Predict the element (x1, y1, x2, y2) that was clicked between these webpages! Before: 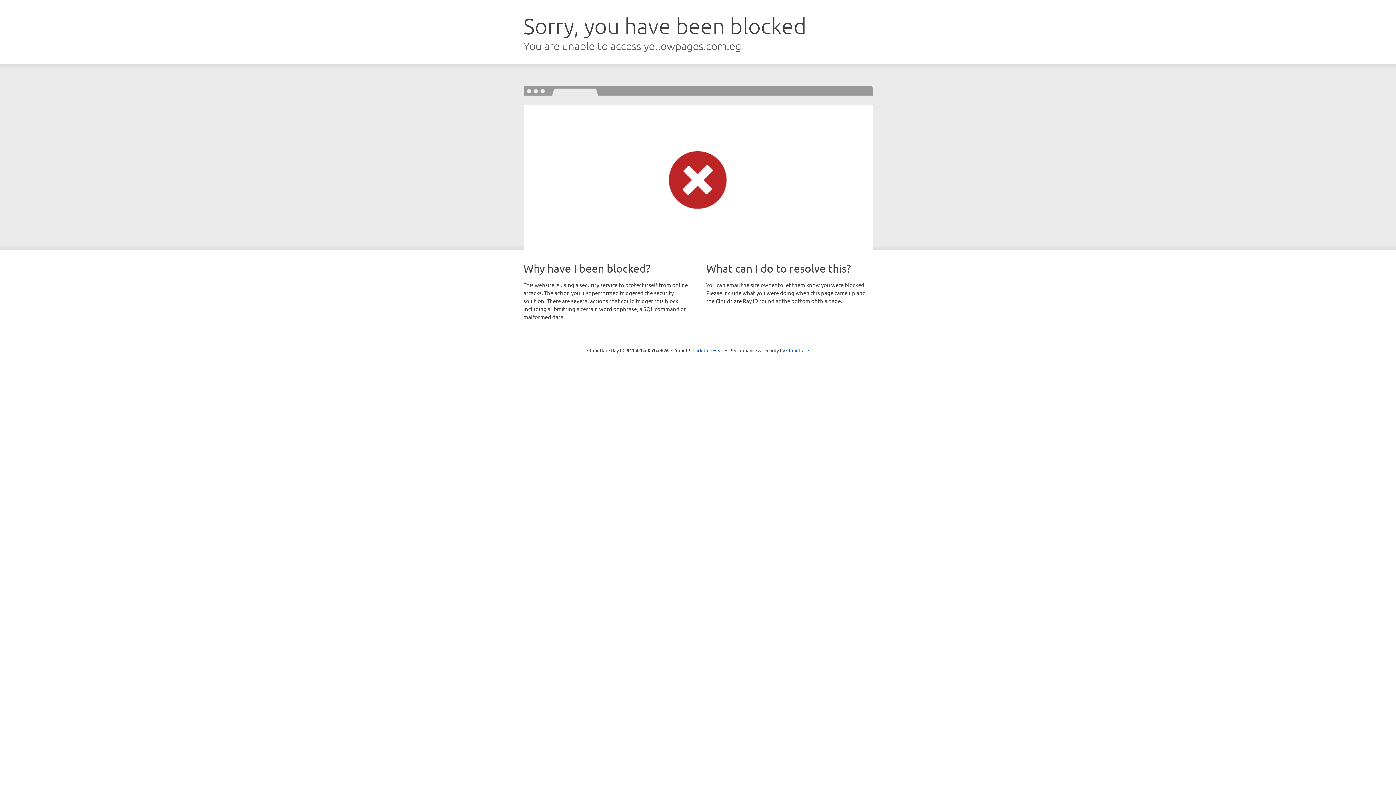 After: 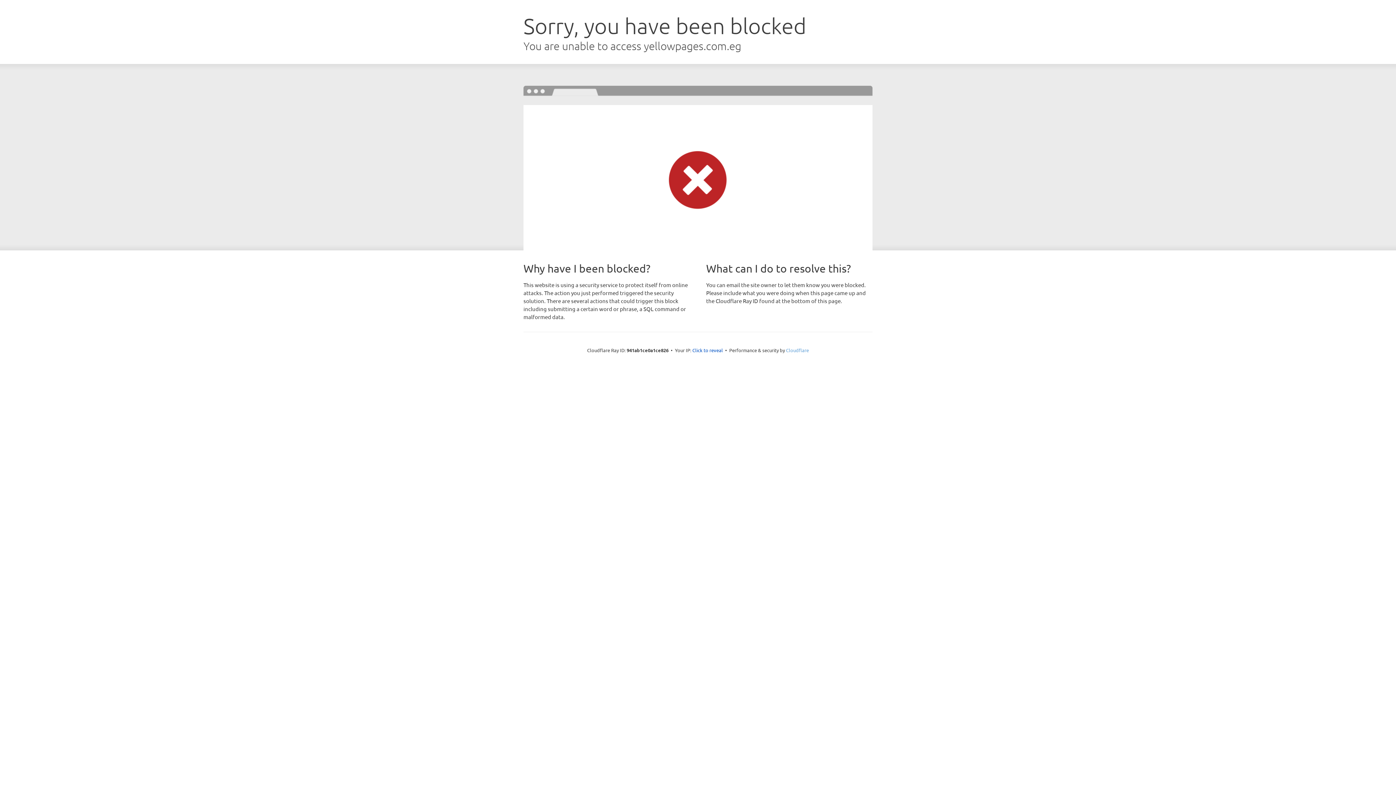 Action: bbox: (786, 347, 809, 353) label: Cloudflare